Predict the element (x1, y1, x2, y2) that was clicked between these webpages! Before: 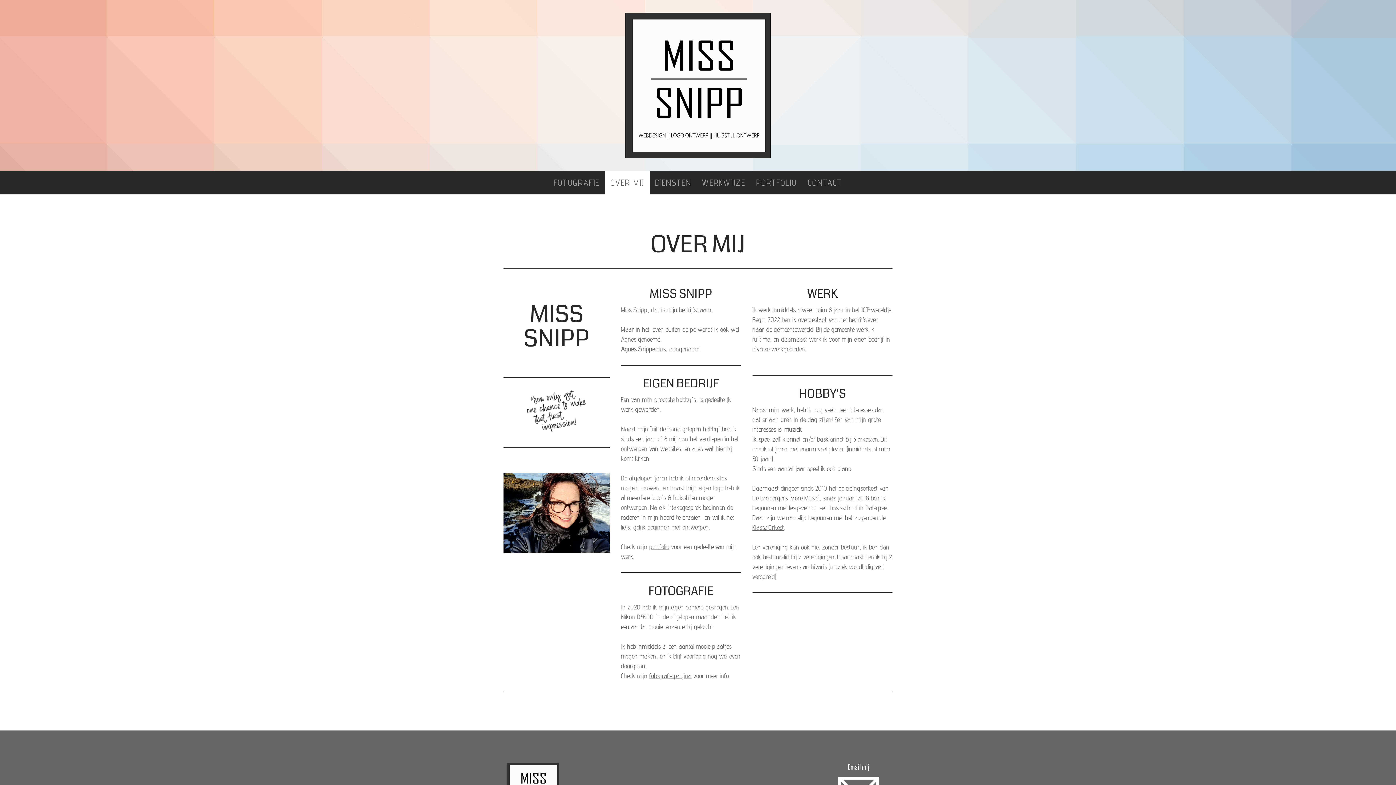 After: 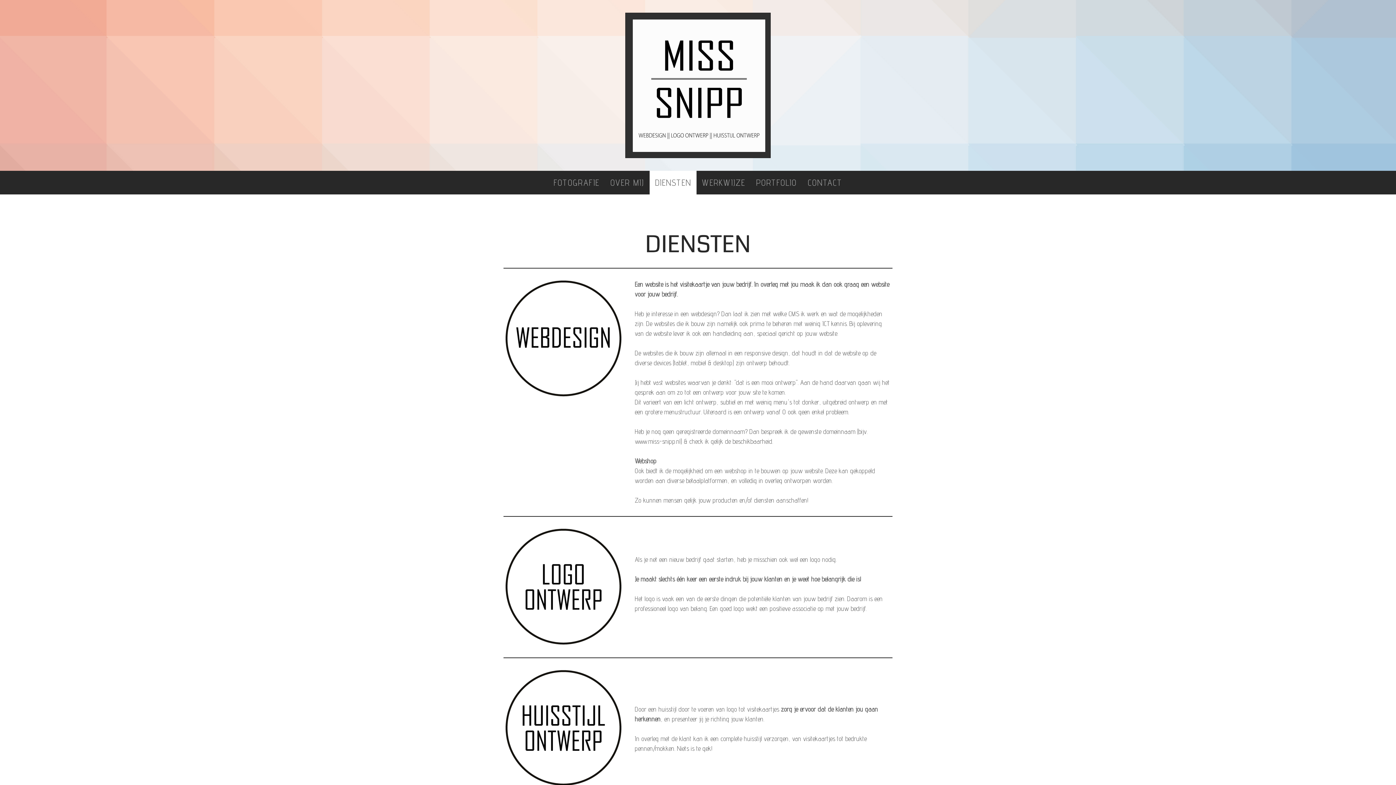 Action: bbox: (649, 170, 696, 194) label: DIENSTEN